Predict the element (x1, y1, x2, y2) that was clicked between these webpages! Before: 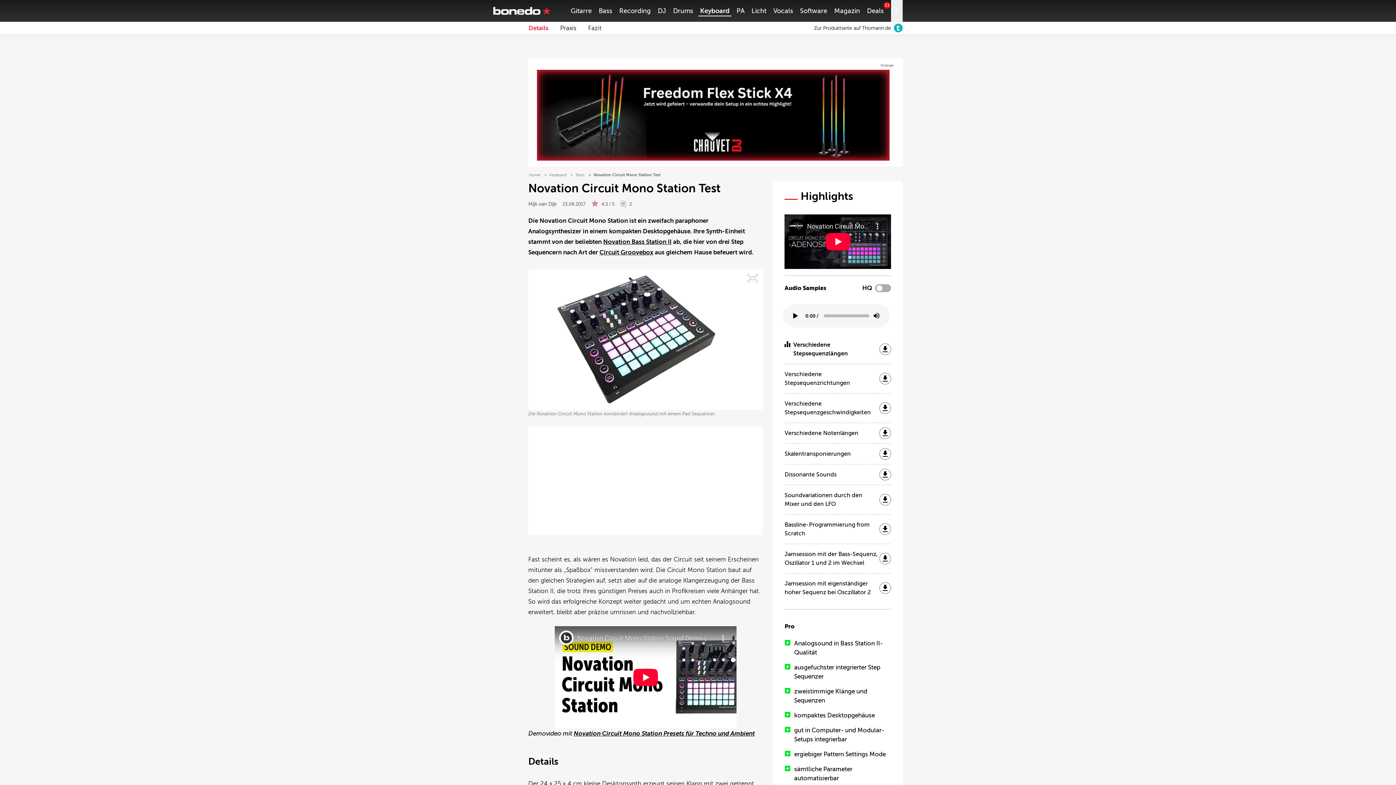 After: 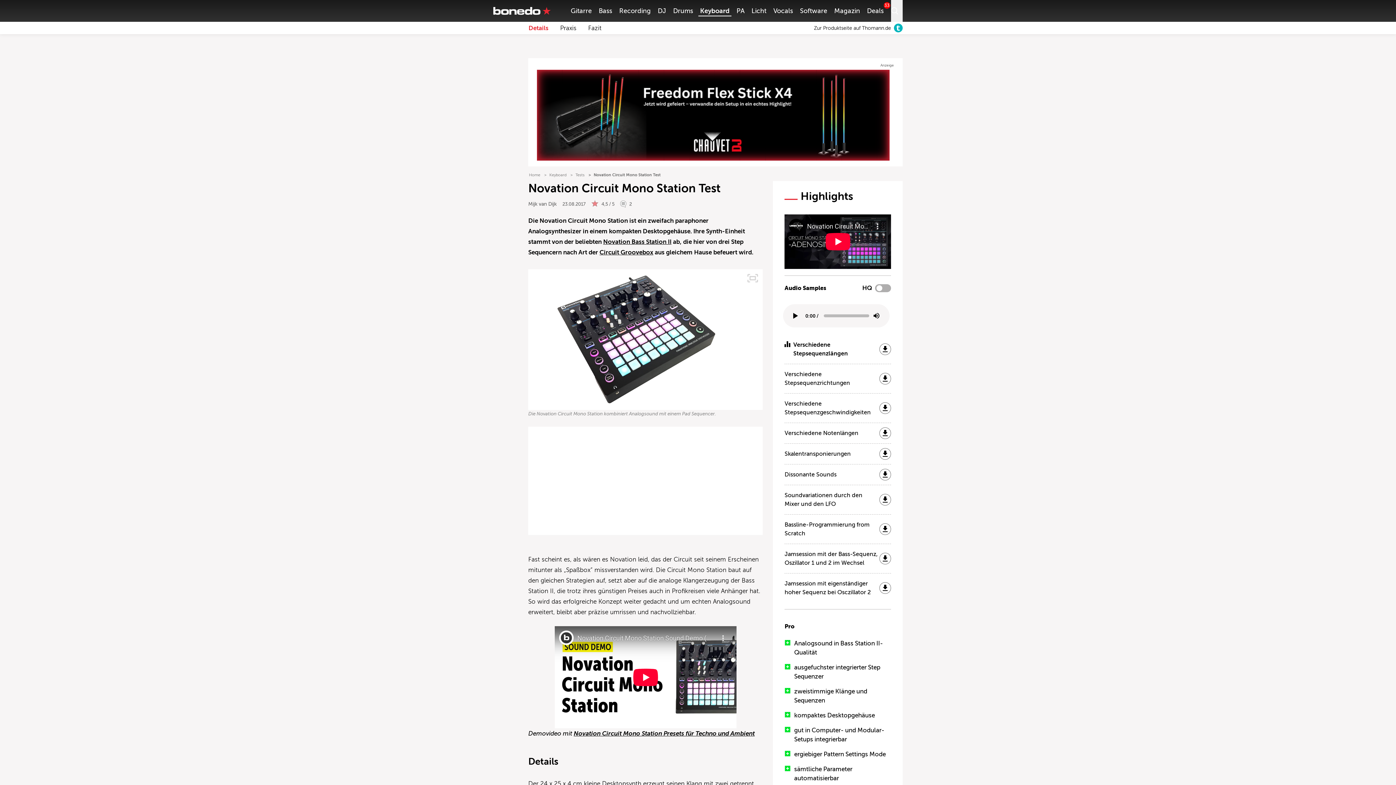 Action: bbox: (879, 402, 891, 414)